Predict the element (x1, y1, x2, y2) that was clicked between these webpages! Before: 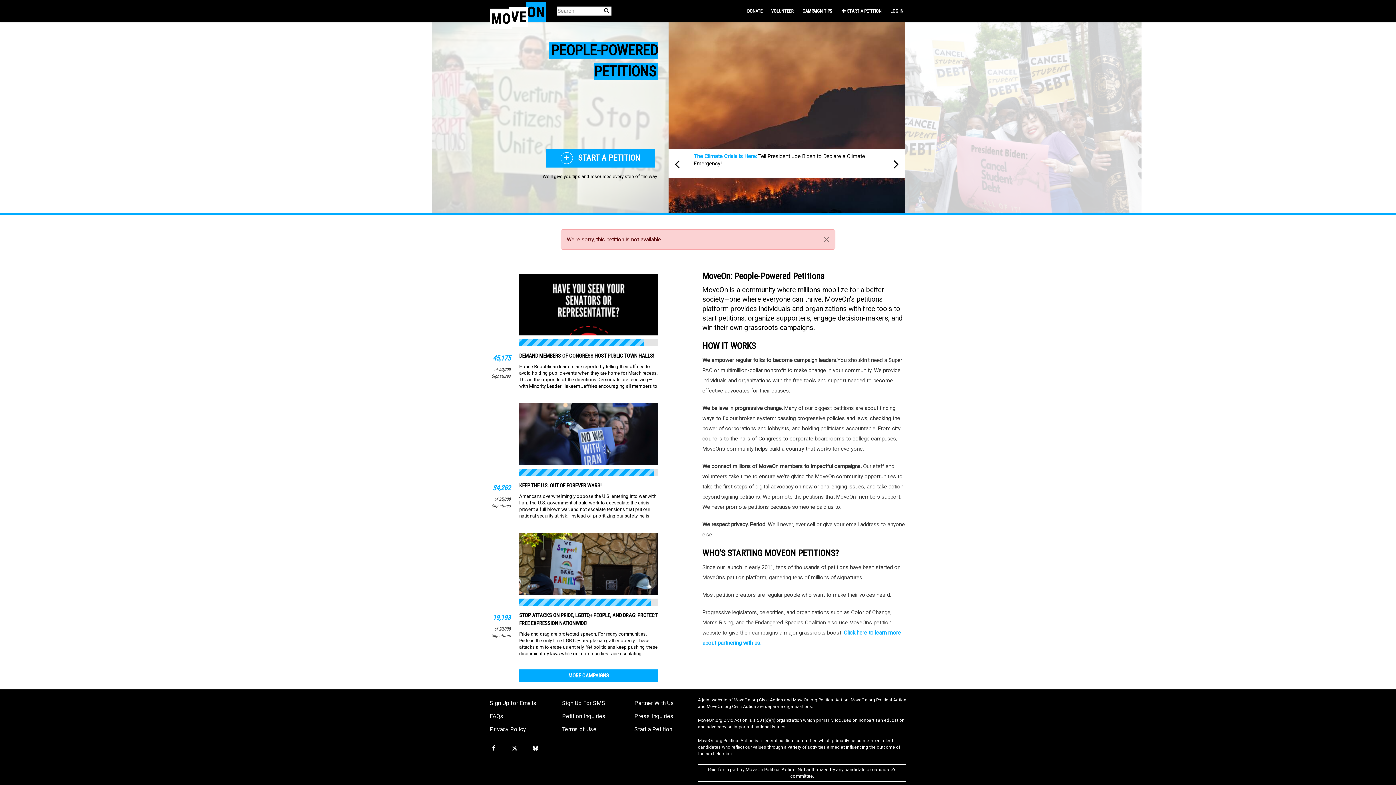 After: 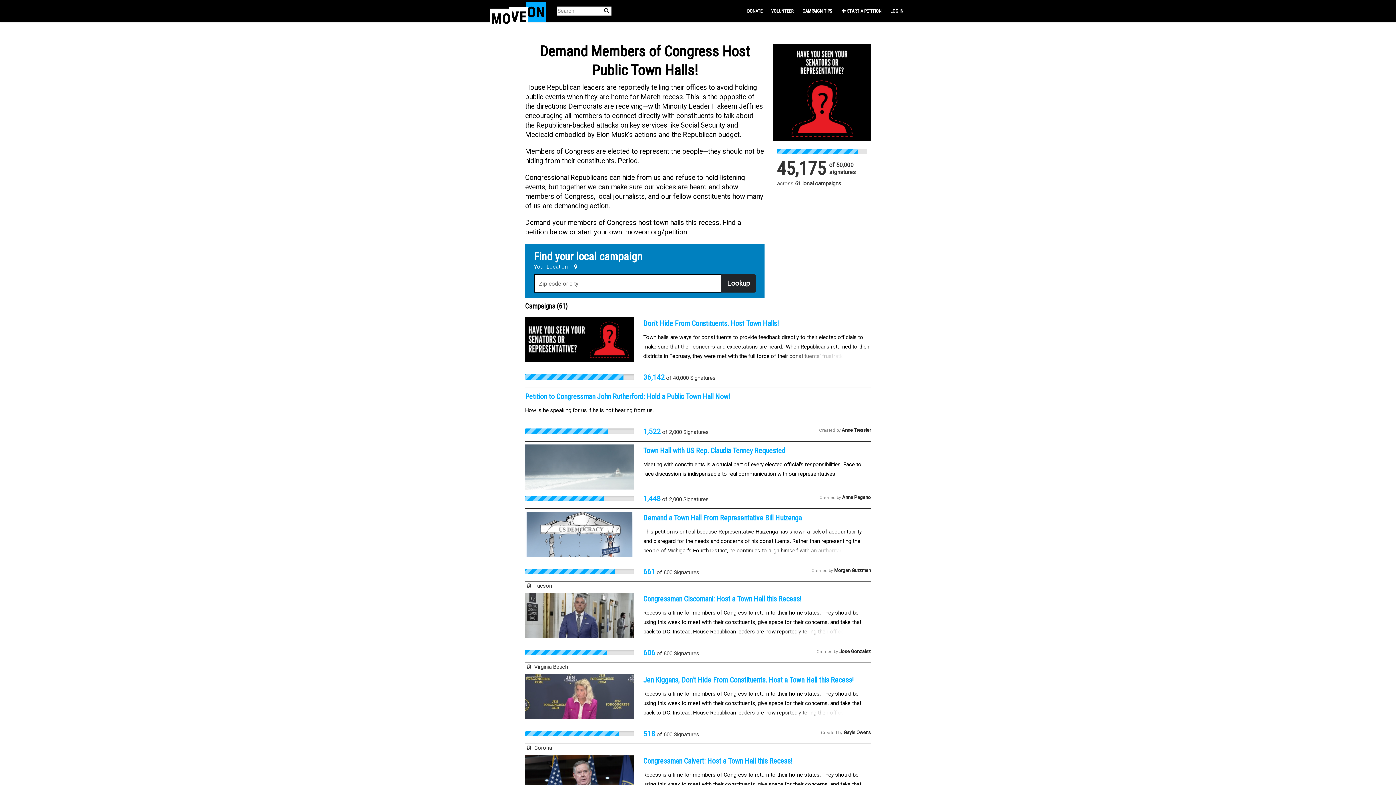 Action: bbox: (519, 352, 658, 389) label: DEMAND MEMBERS OF CONGRESS HOST PUBLIC TOWN HALLS!
House Republican leaders are reportedly telling their offices to avoid holding public events when they are home for March recess. This is the opposite of the directions Democrats are receiving—with Minority Leader Hakeem Jeffries encouraging all members to connect directly with constituents to talk about the Republican-backed attacks on key services like Social Security and Medicaid embodied by Elon Musk's actions and the Republican budget. Members of Congress are elected to represent the people—they should not be hiding from their constituents. Period. Congressional Republicans can hide from us and refuse to hold listening events, but together we can make sure our voices are heard and show members of Congress, local journalists, and our fellow constituents how many of us are demanding action. Demand your members of Congress host town halls this recess. Find a petition below or start your own: moveon.org/petition.